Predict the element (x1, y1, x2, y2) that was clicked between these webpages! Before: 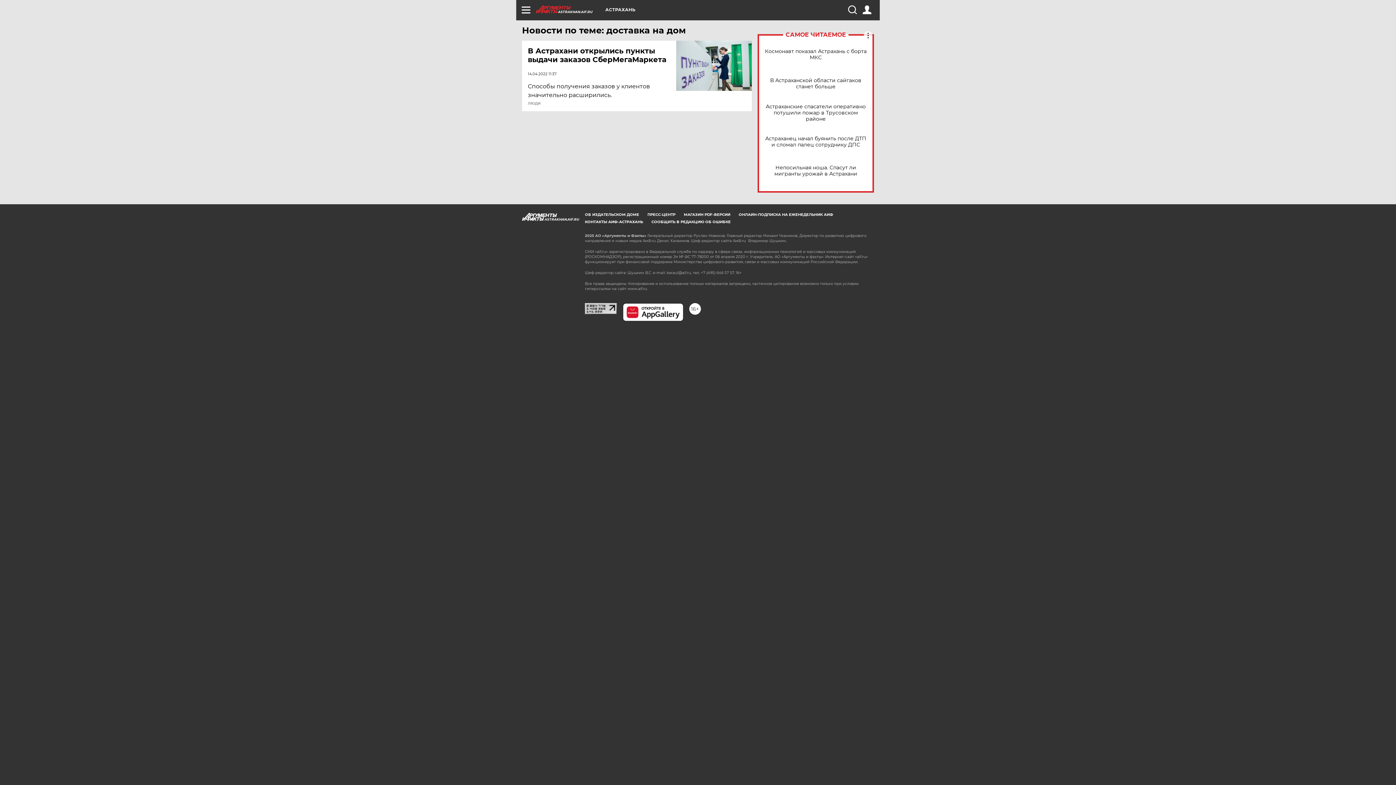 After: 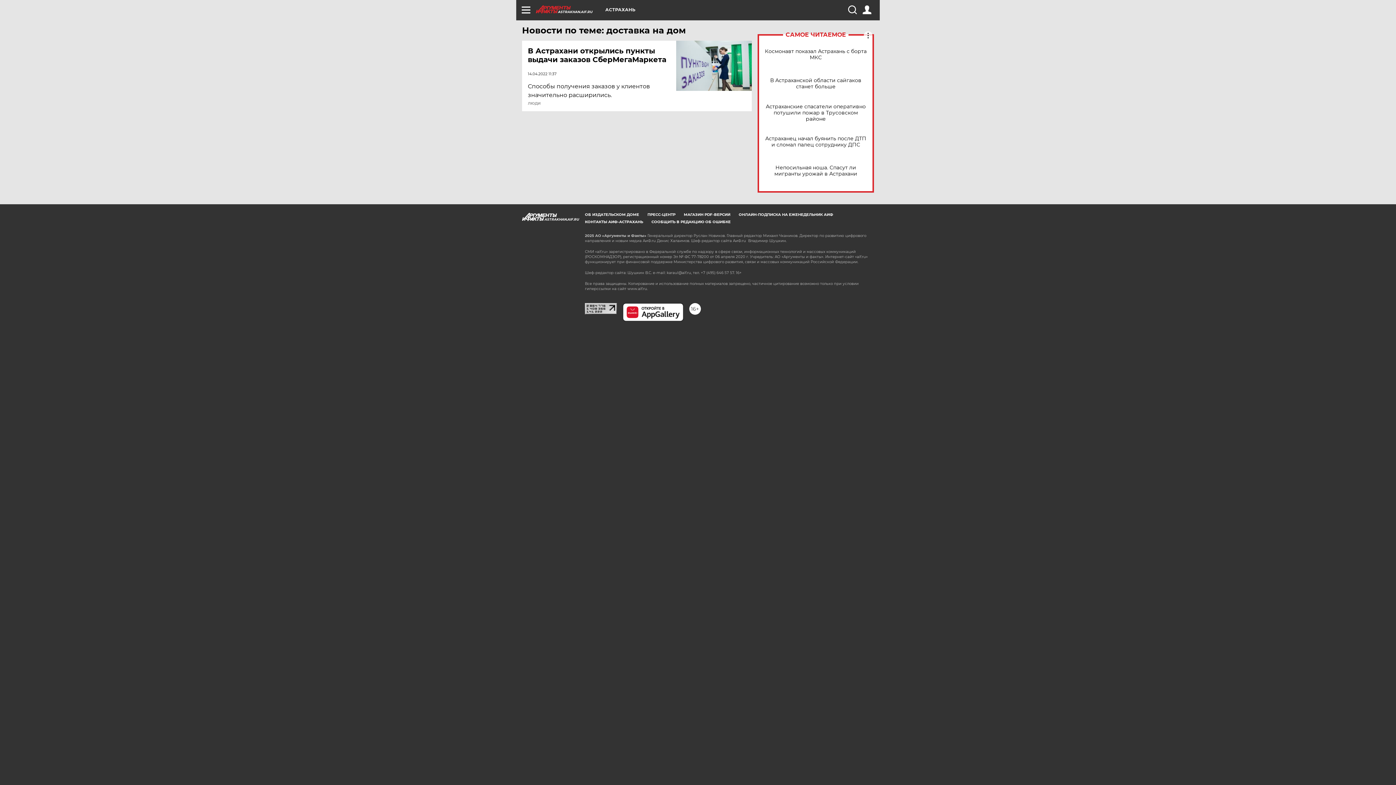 Action: bbox: (622, 303, 683, 321)